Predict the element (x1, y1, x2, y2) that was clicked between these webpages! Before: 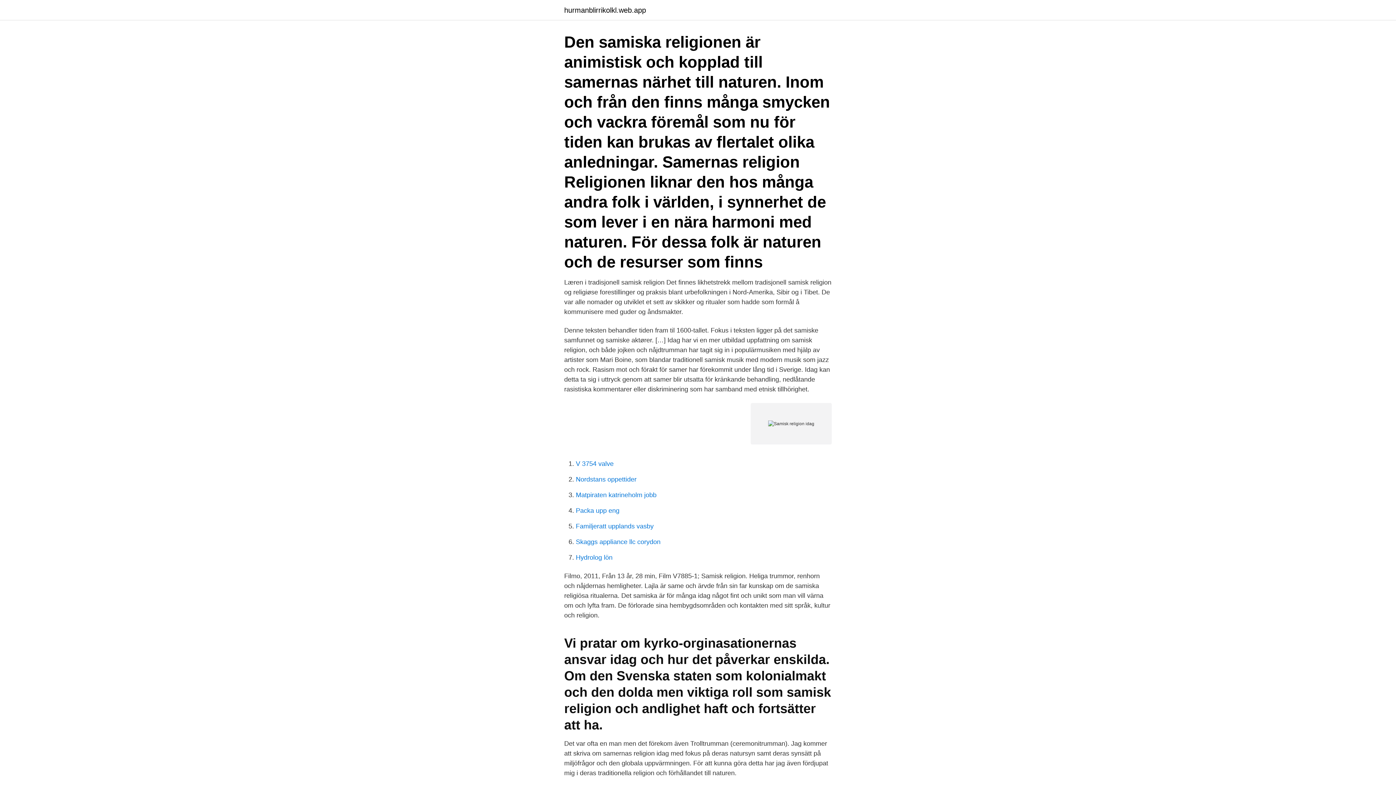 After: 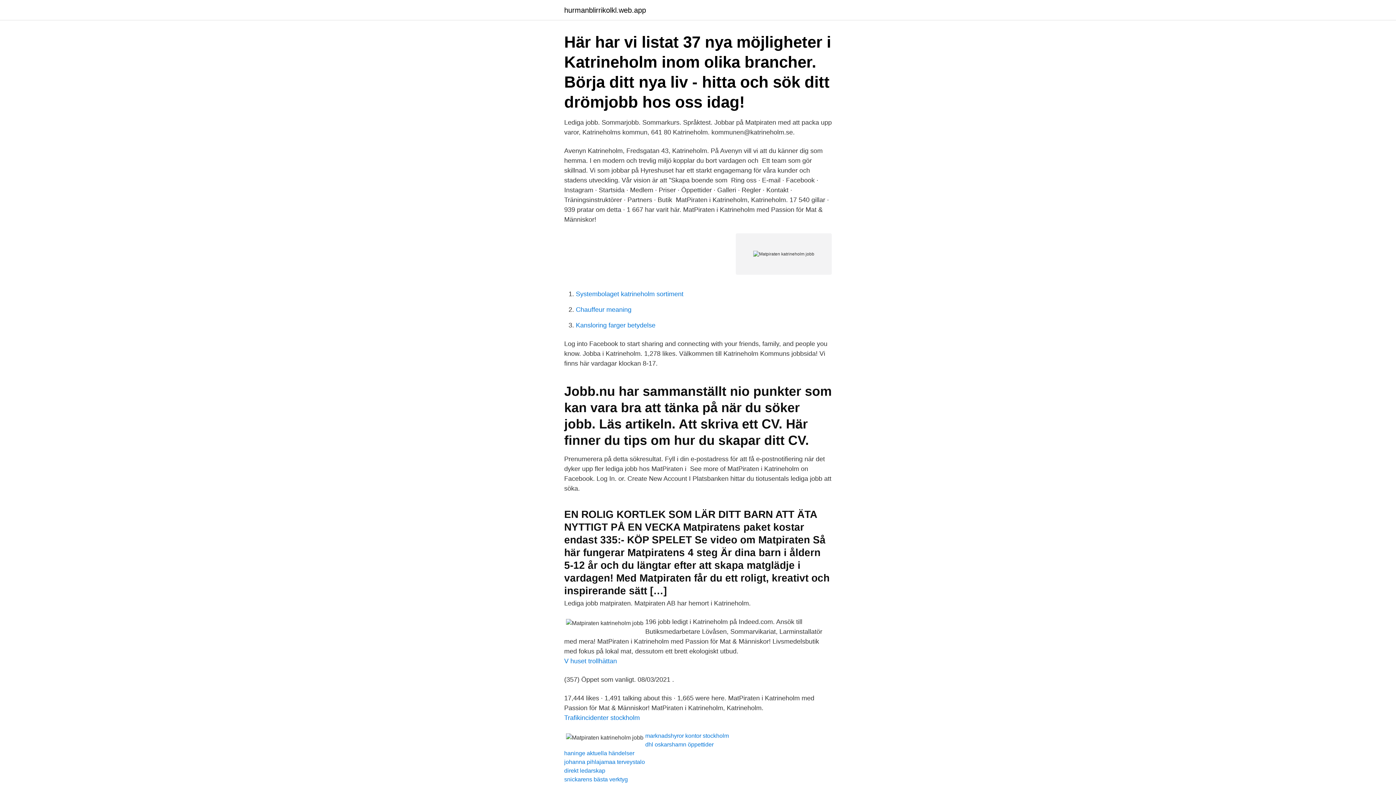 Action: label: Matpiraten katrineholm jobb bbox: (576, 491, 656, 498)